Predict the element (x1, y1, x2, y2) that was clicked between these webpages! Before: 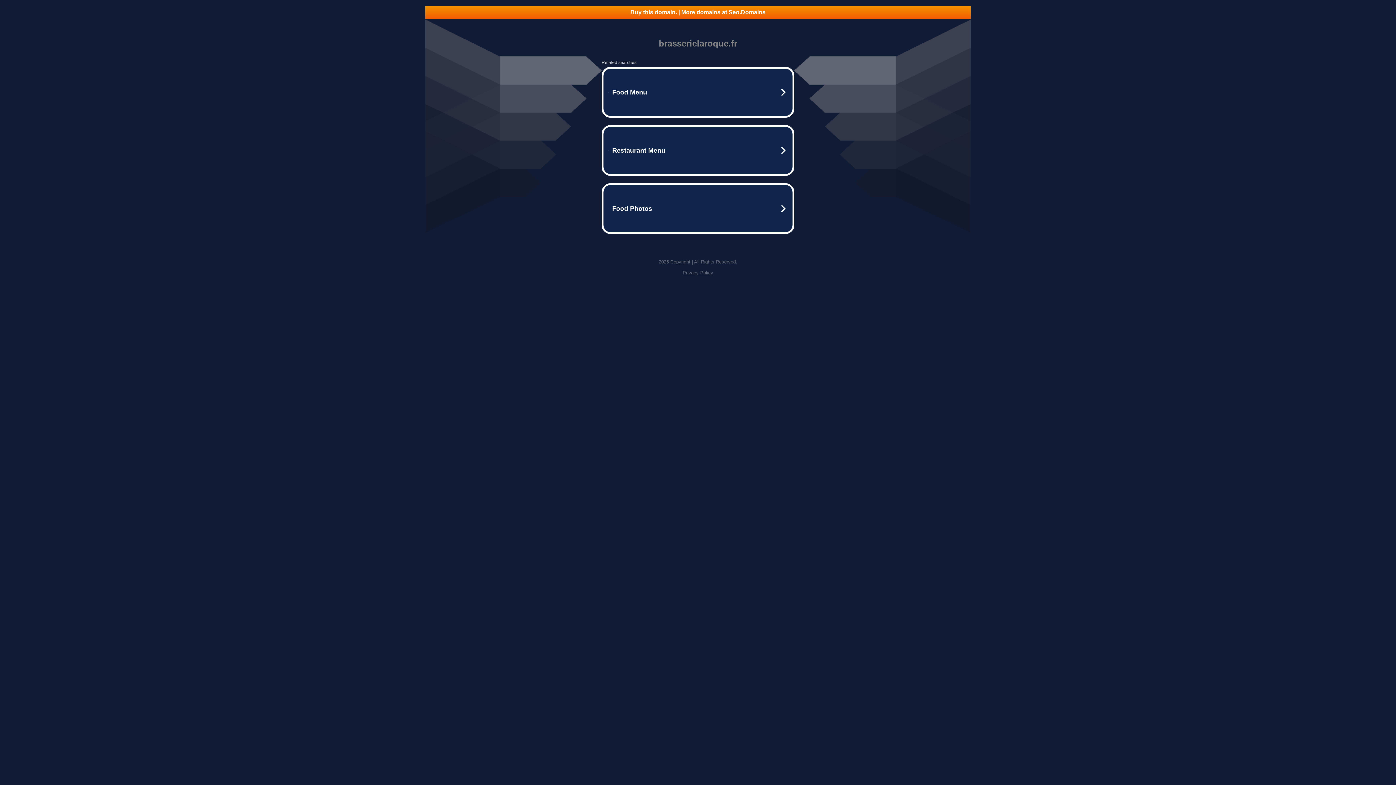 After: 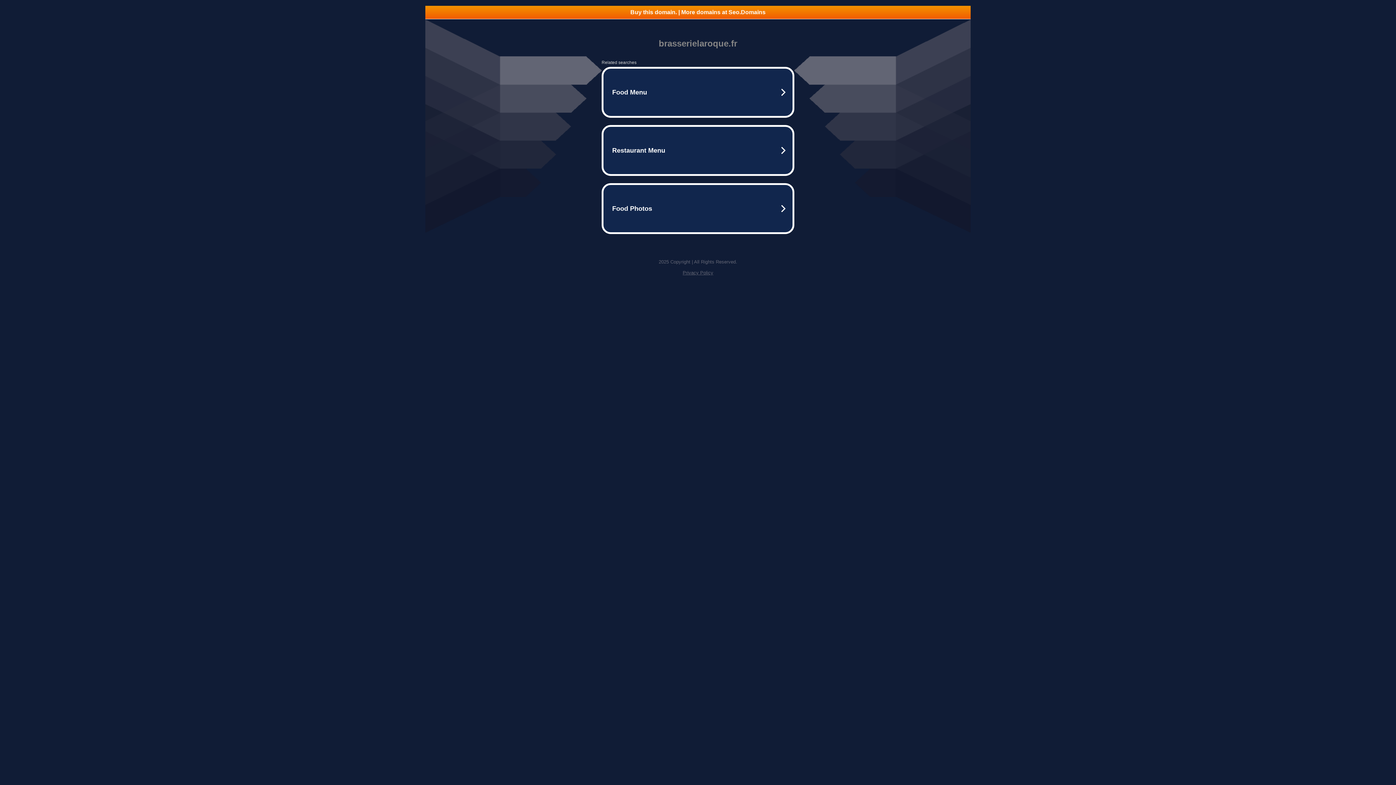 Action: label: Privacy Policy bbox: (682, 270, 713, 275)